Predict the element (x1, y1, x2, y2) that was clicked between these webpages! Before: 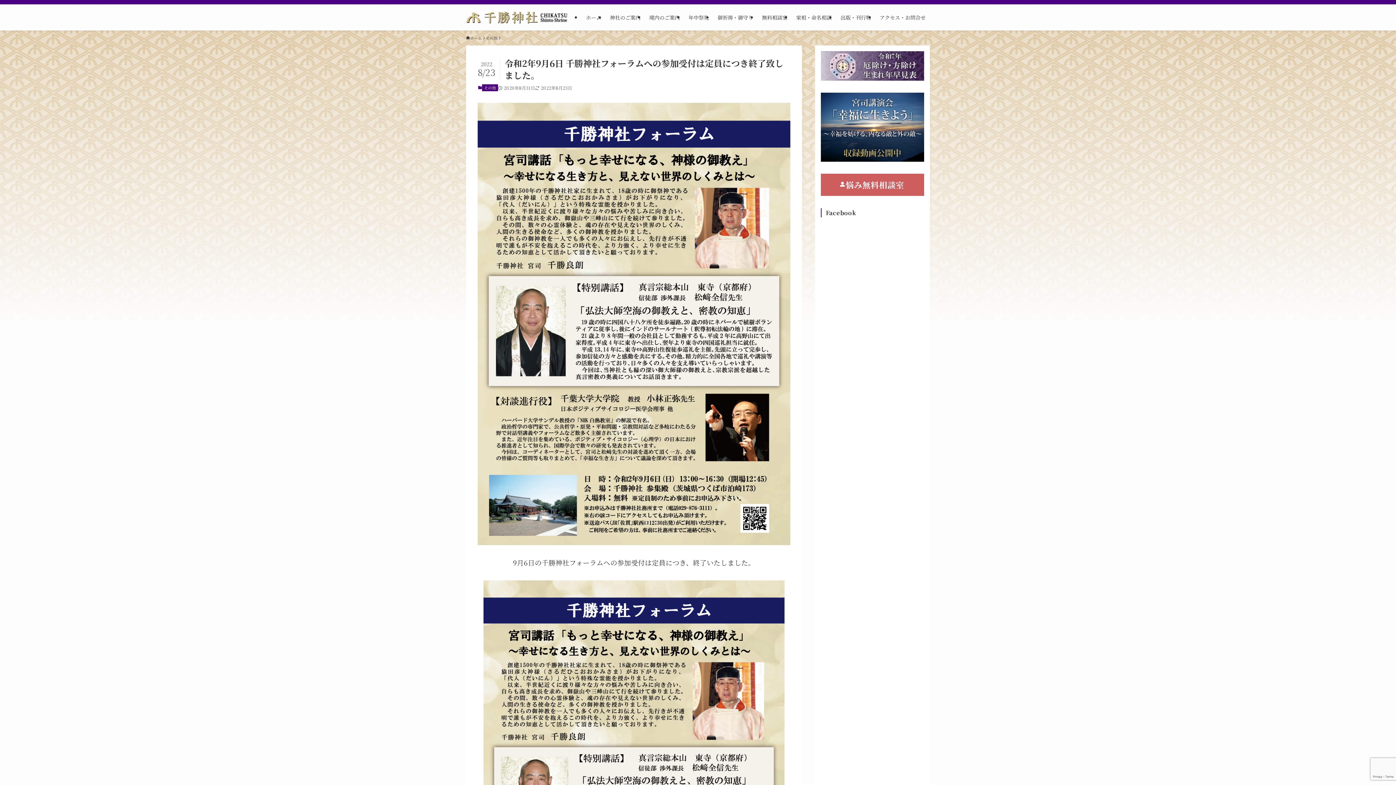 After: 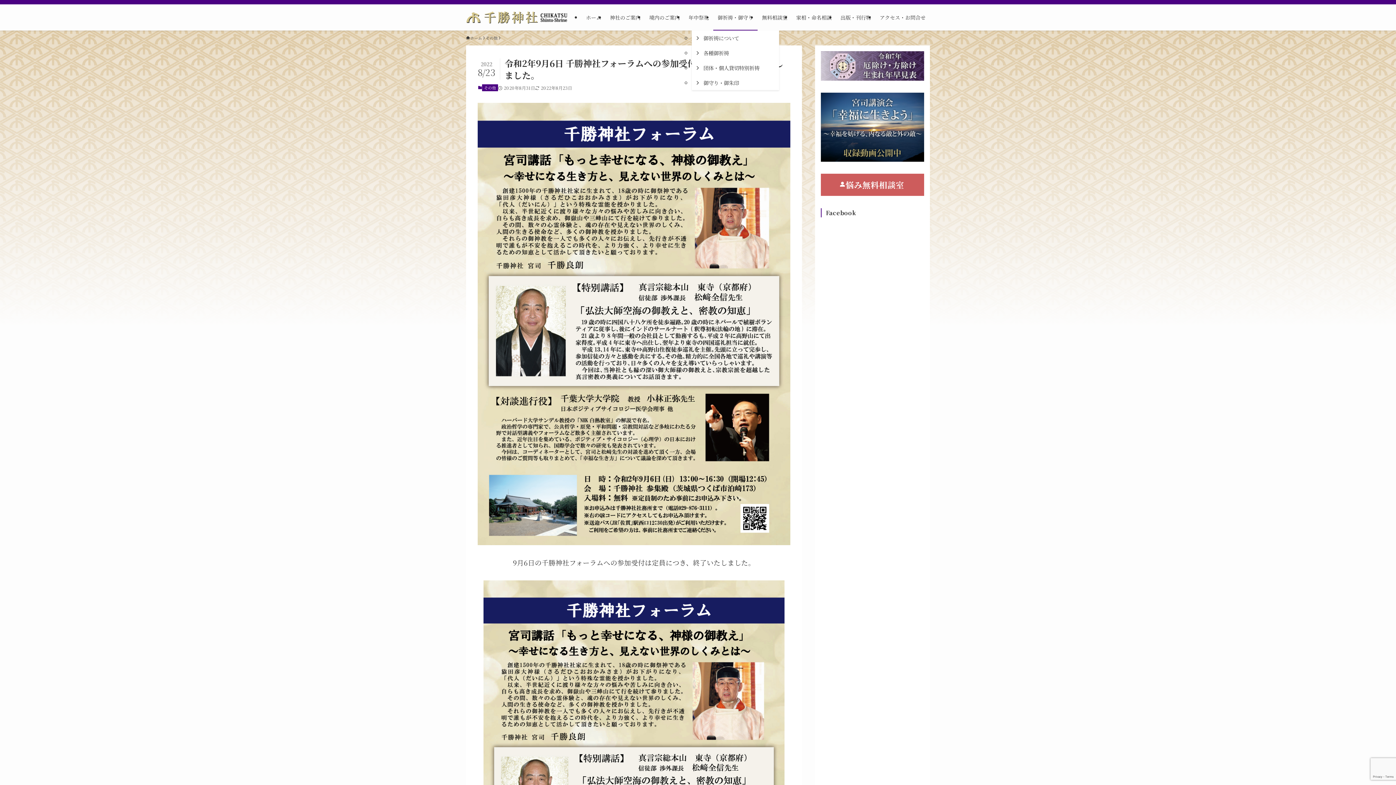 Action: label: 御祈祷・御守り bbox: (713, 4, 757, 30)